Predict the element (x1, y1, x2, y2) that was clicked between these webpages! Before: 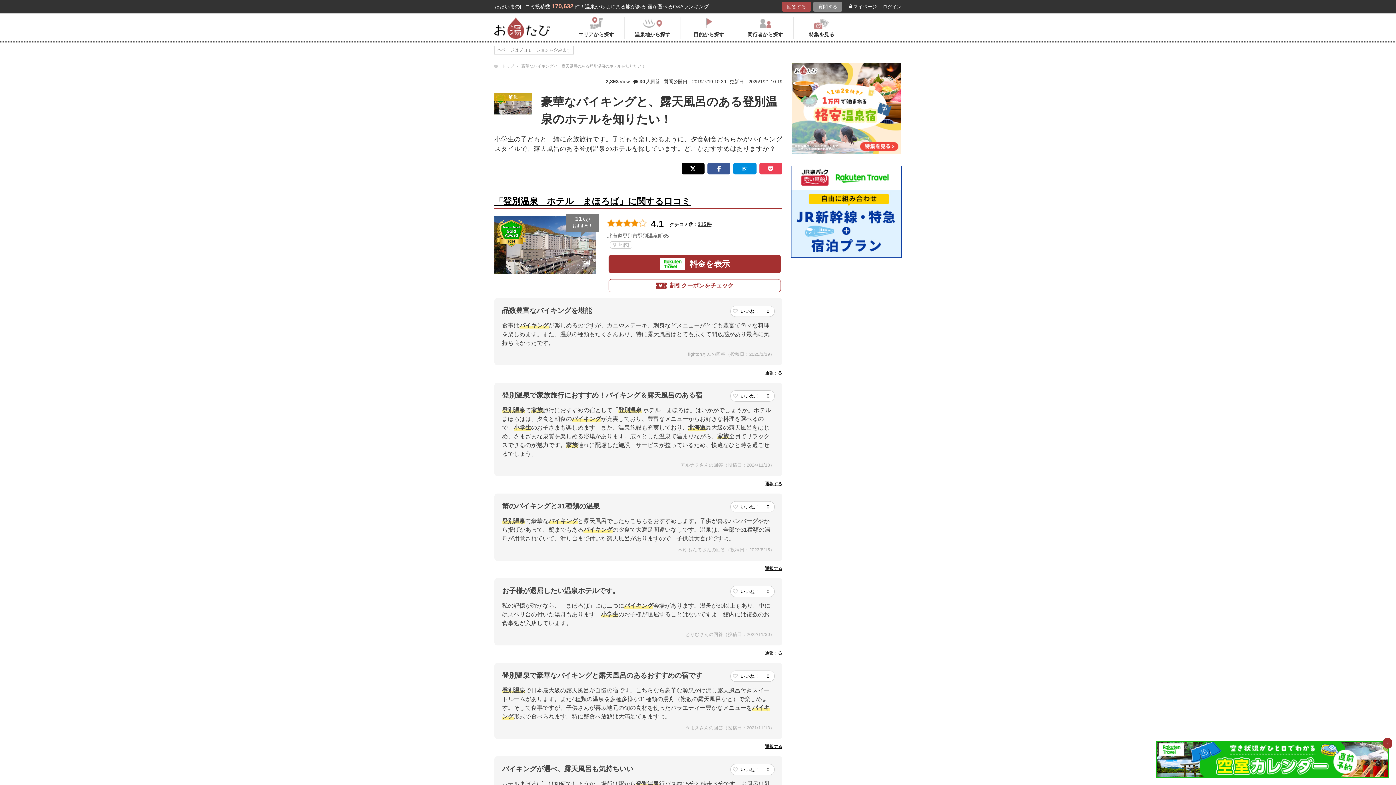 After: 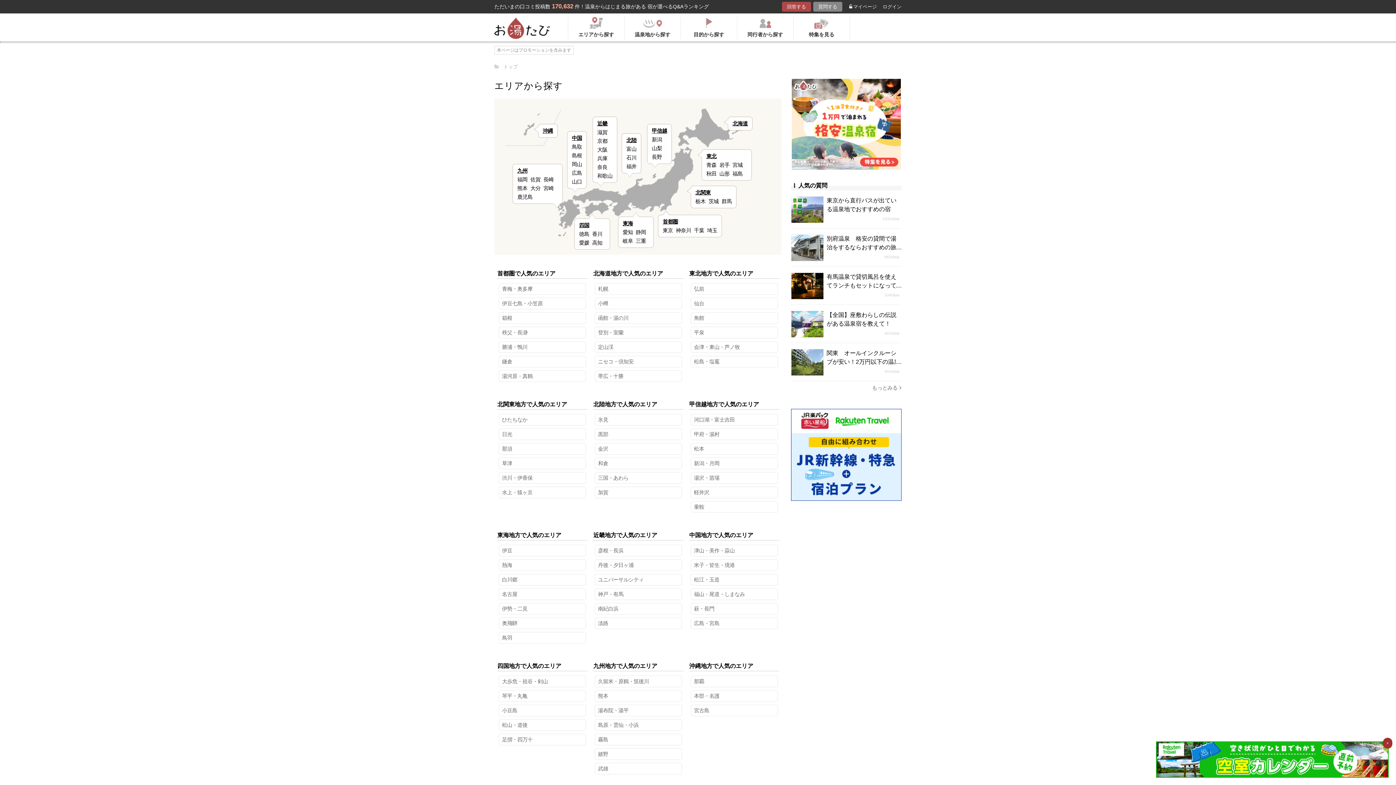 Action: bbox: (568, 17, 624, 38) label: エリアから探す